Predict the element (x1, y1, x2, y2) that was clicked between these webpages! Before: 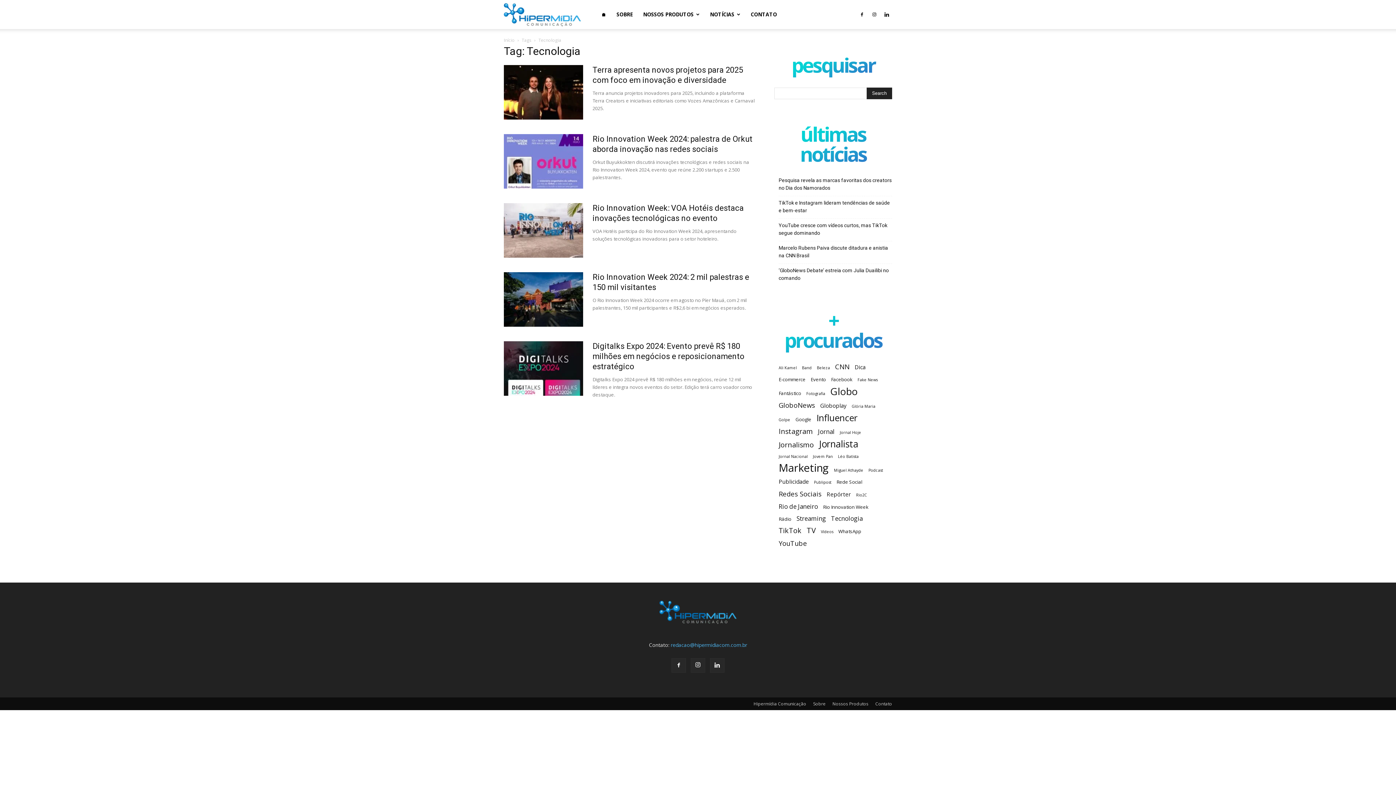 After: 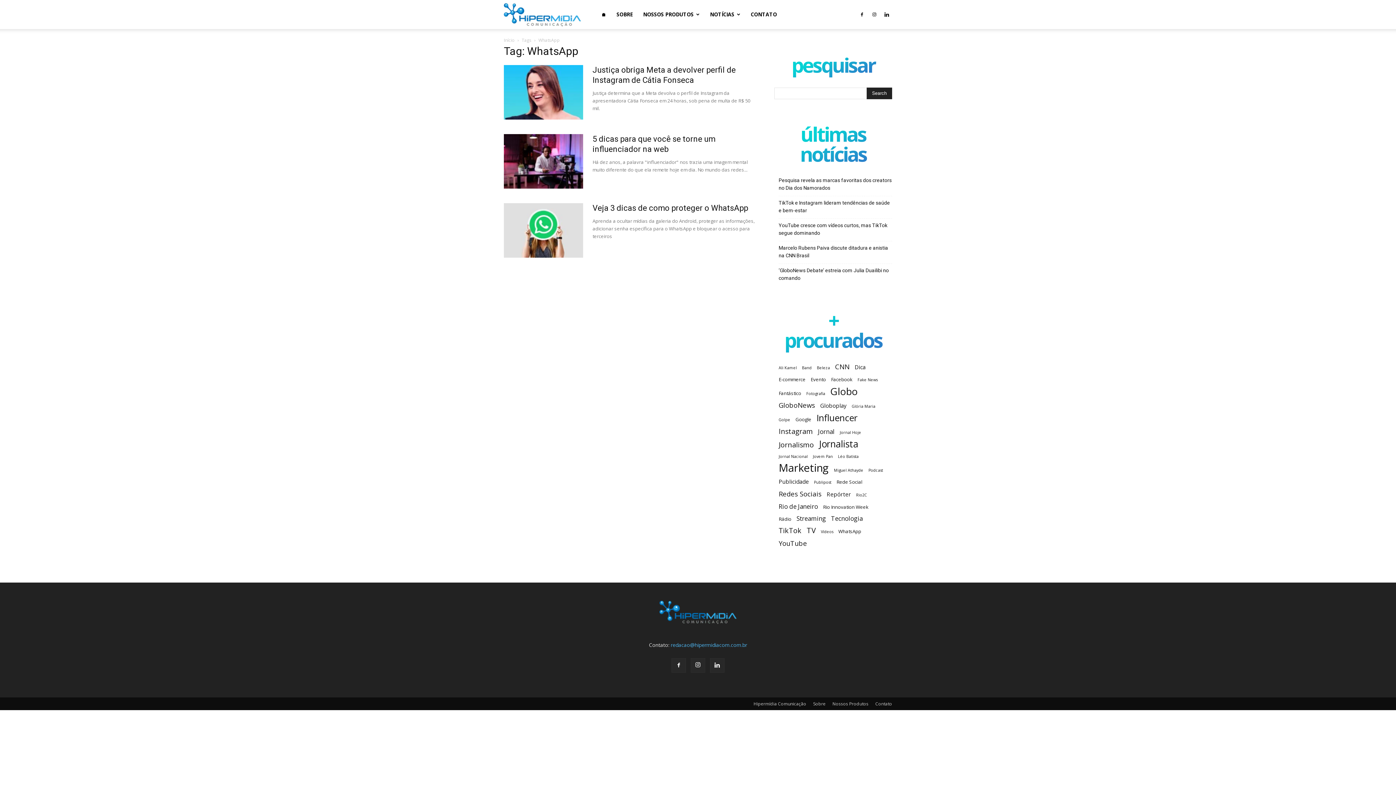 Action: label: WhatsApp (3 itens) bbox: (838, 528, 861, 535)